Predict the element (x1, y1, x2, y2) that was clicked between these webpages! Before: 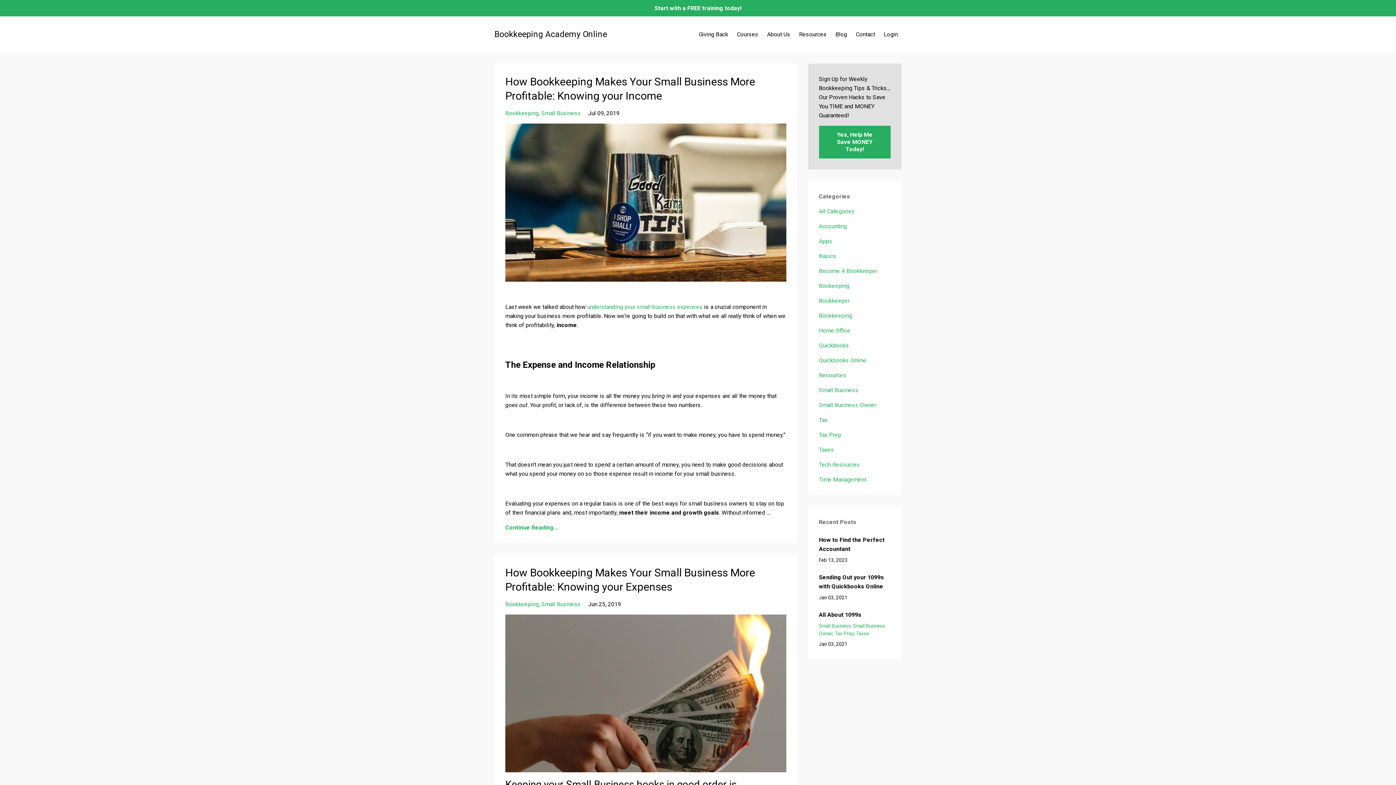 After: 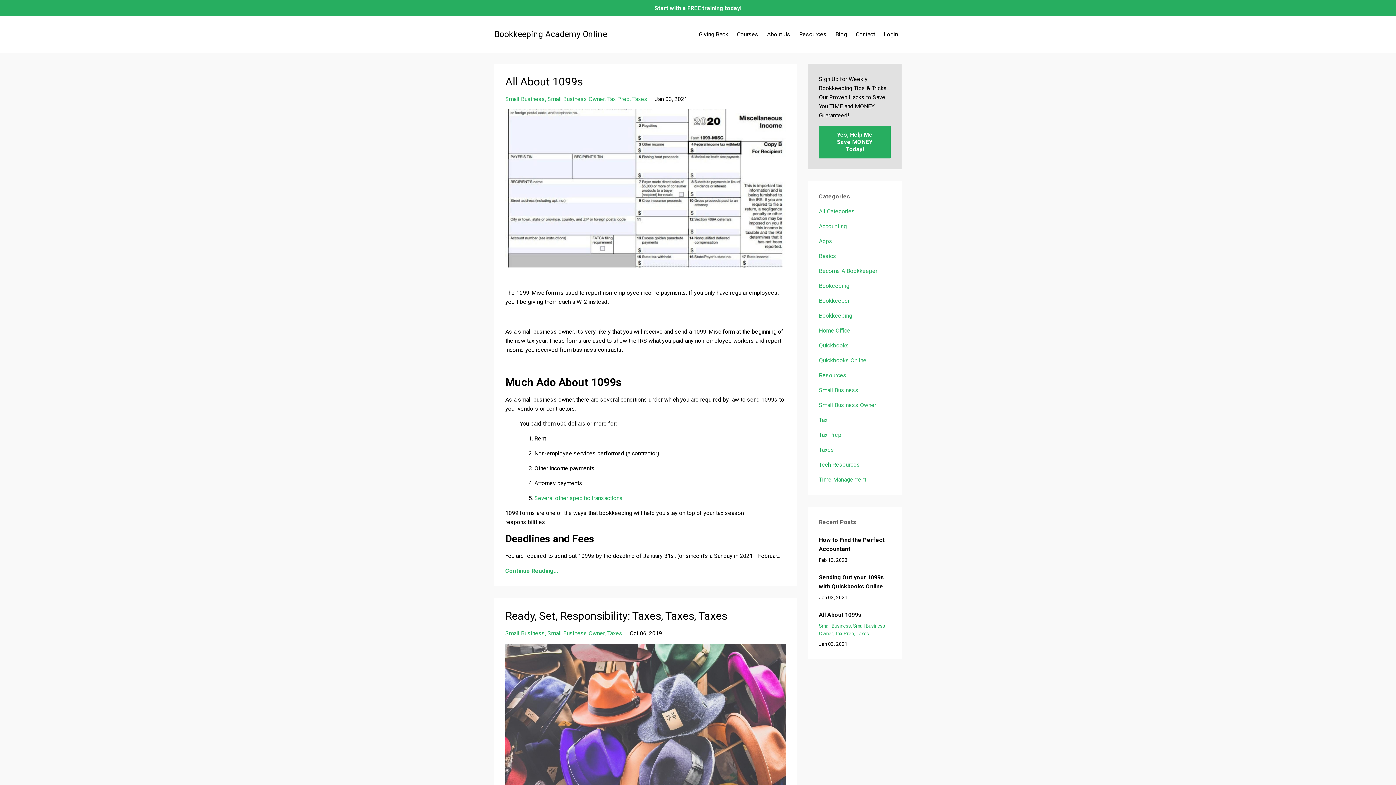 Action: bbox: (541, 600, 581, 607) label: Small Business